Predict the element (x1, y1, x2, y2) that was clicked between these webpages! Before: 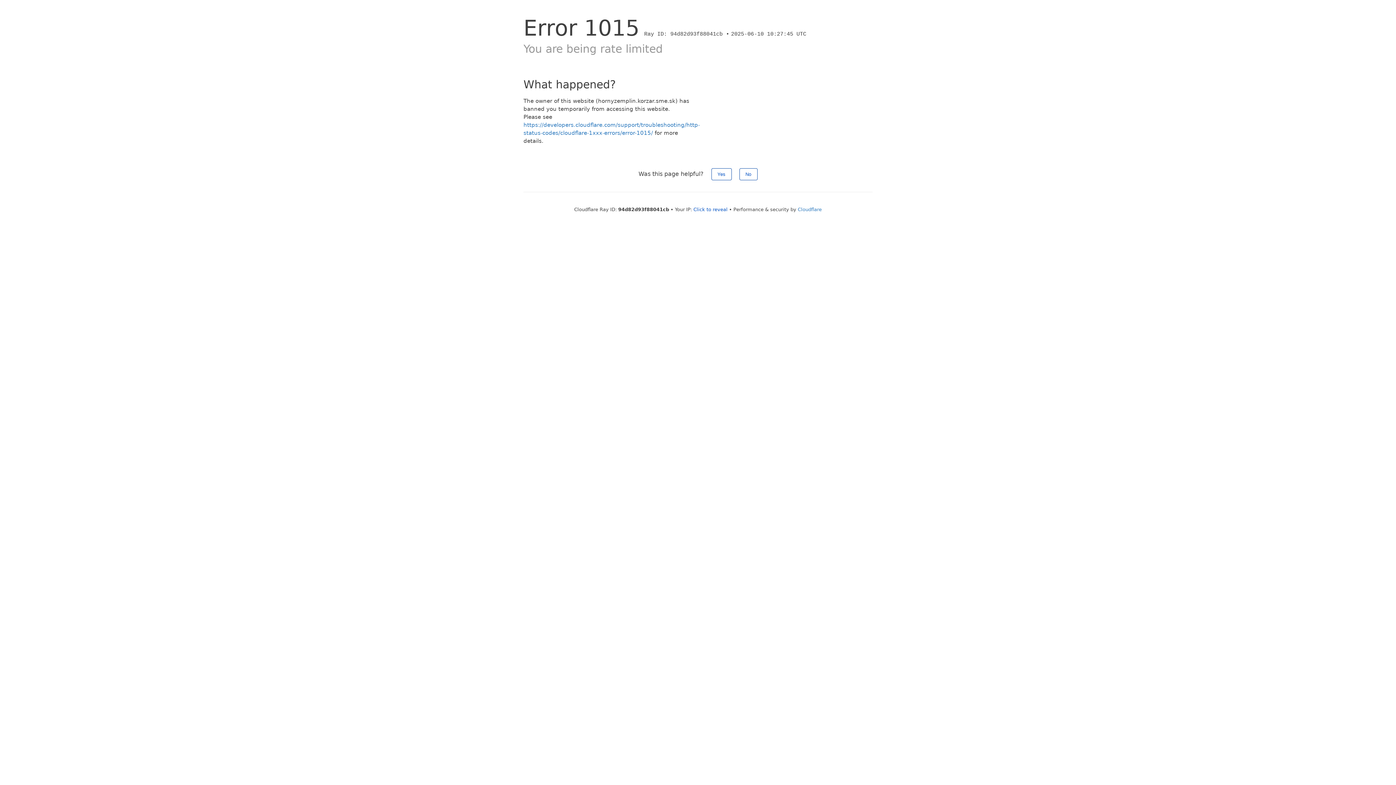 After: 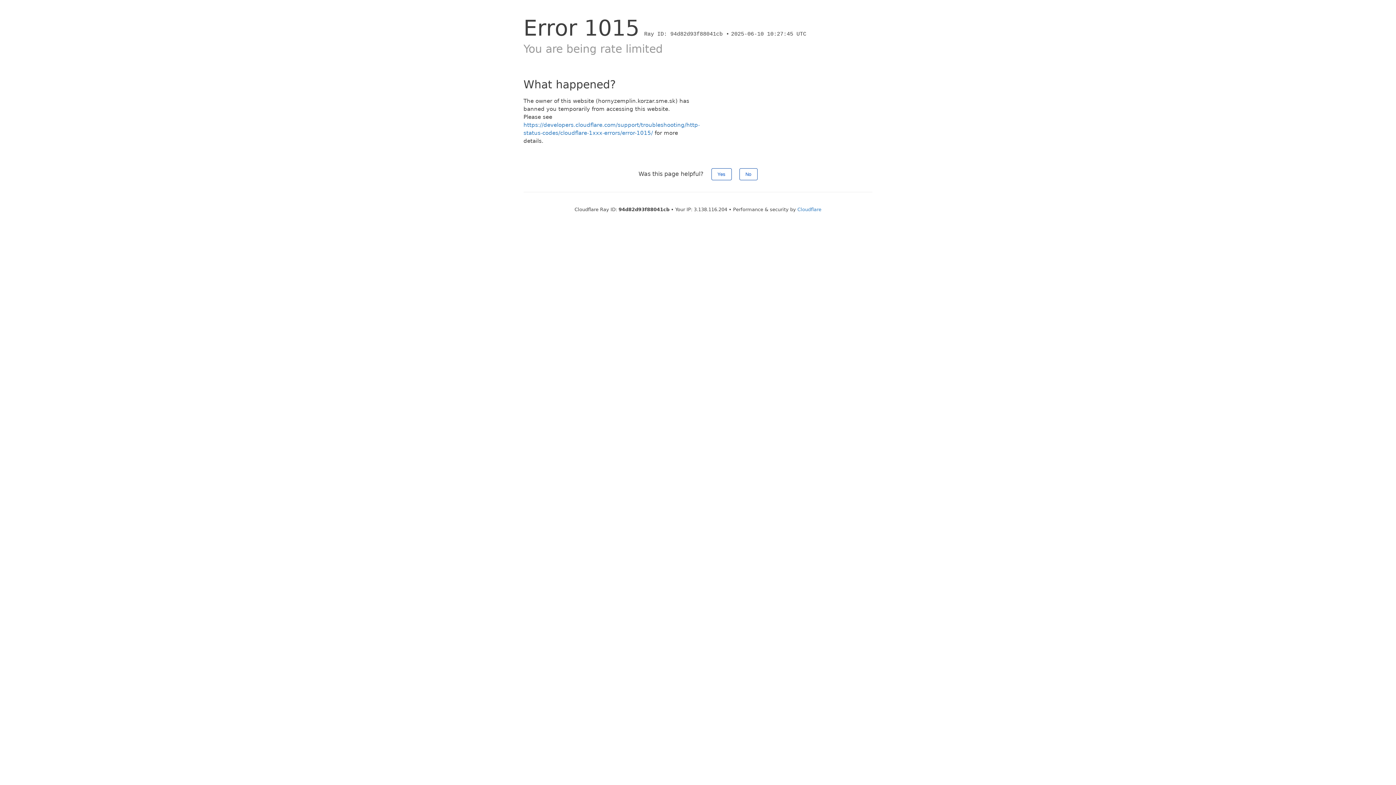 Action: bbox: (693, 206, 727, 212) label: Click to reveal